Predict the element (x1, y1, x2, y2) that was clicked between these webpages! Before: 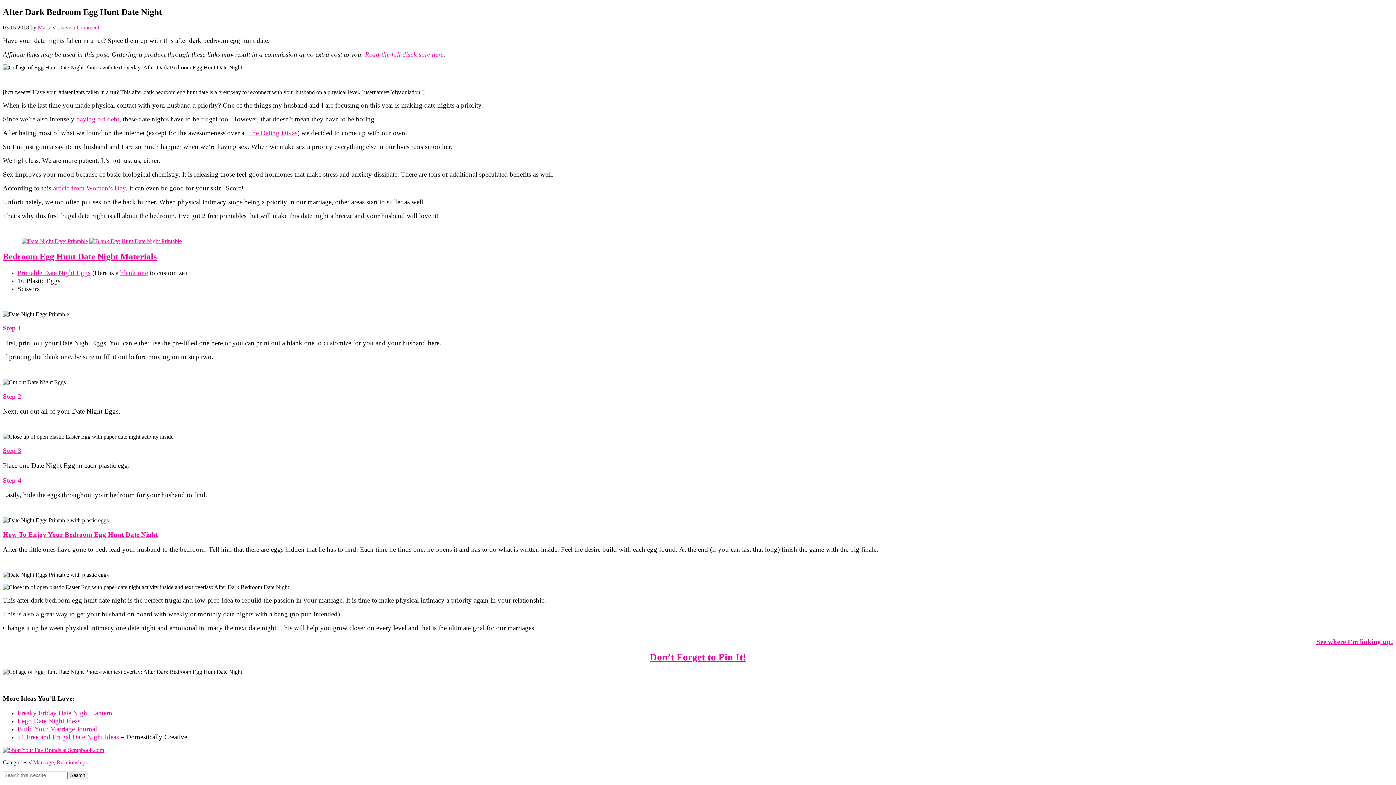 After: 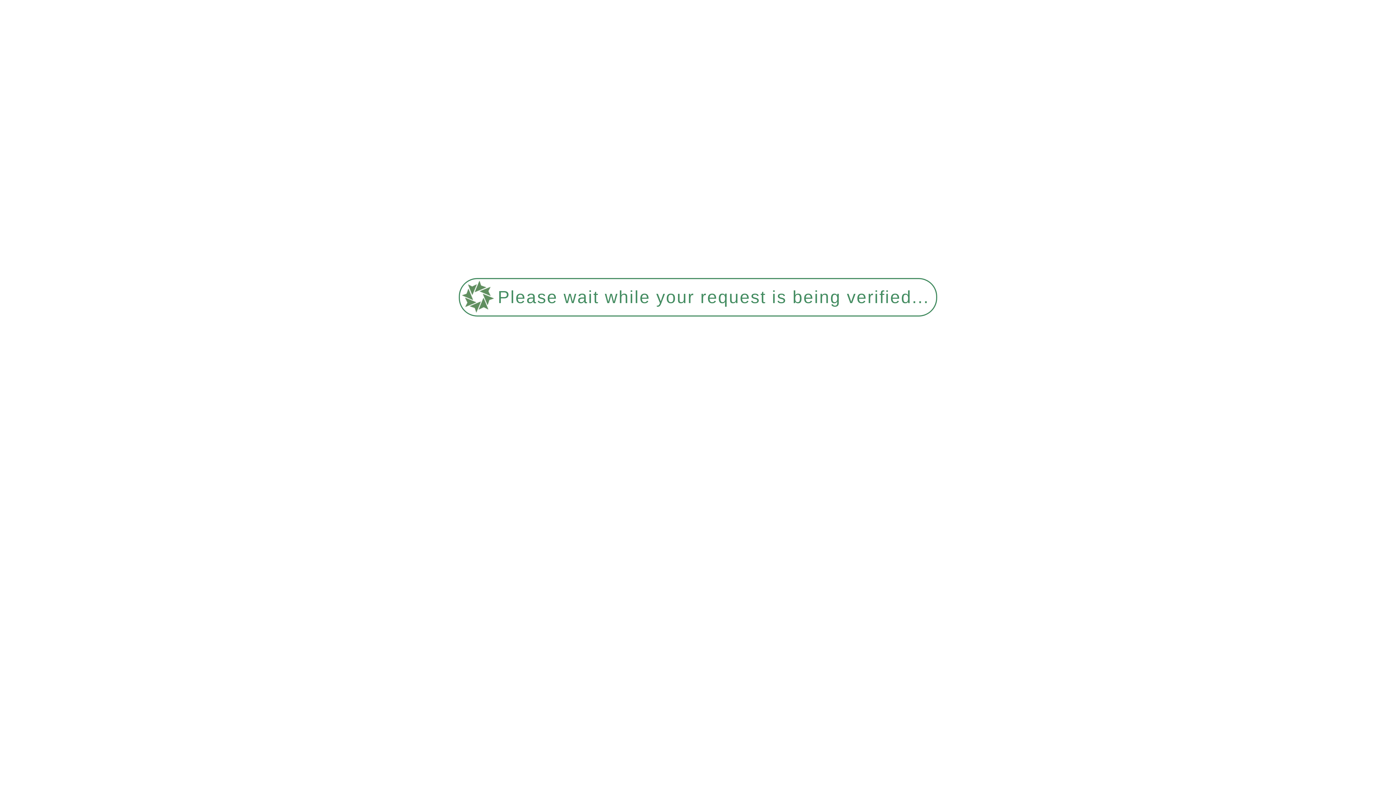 Action: bbox: (17, 710, 112, 716) label: Freaky Friday Date Night Lantern